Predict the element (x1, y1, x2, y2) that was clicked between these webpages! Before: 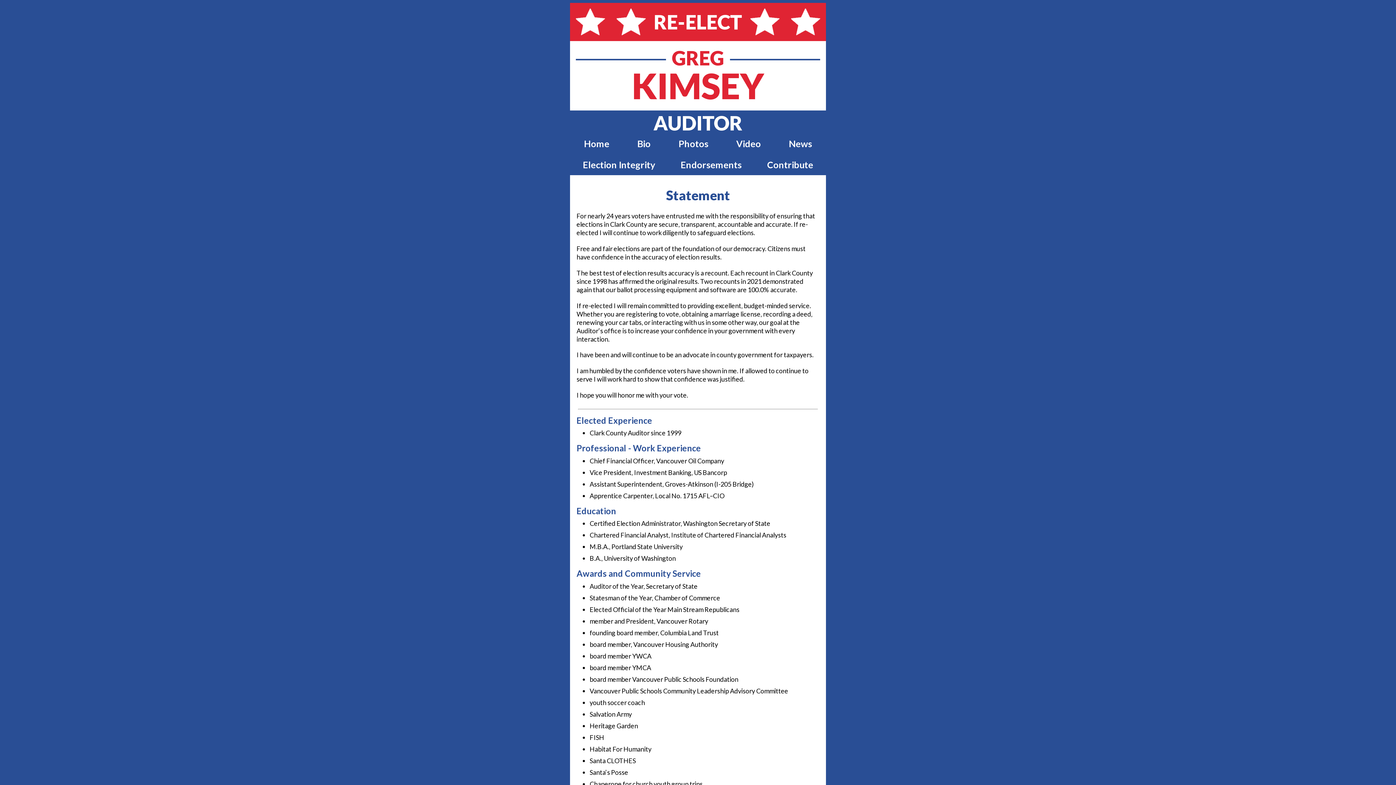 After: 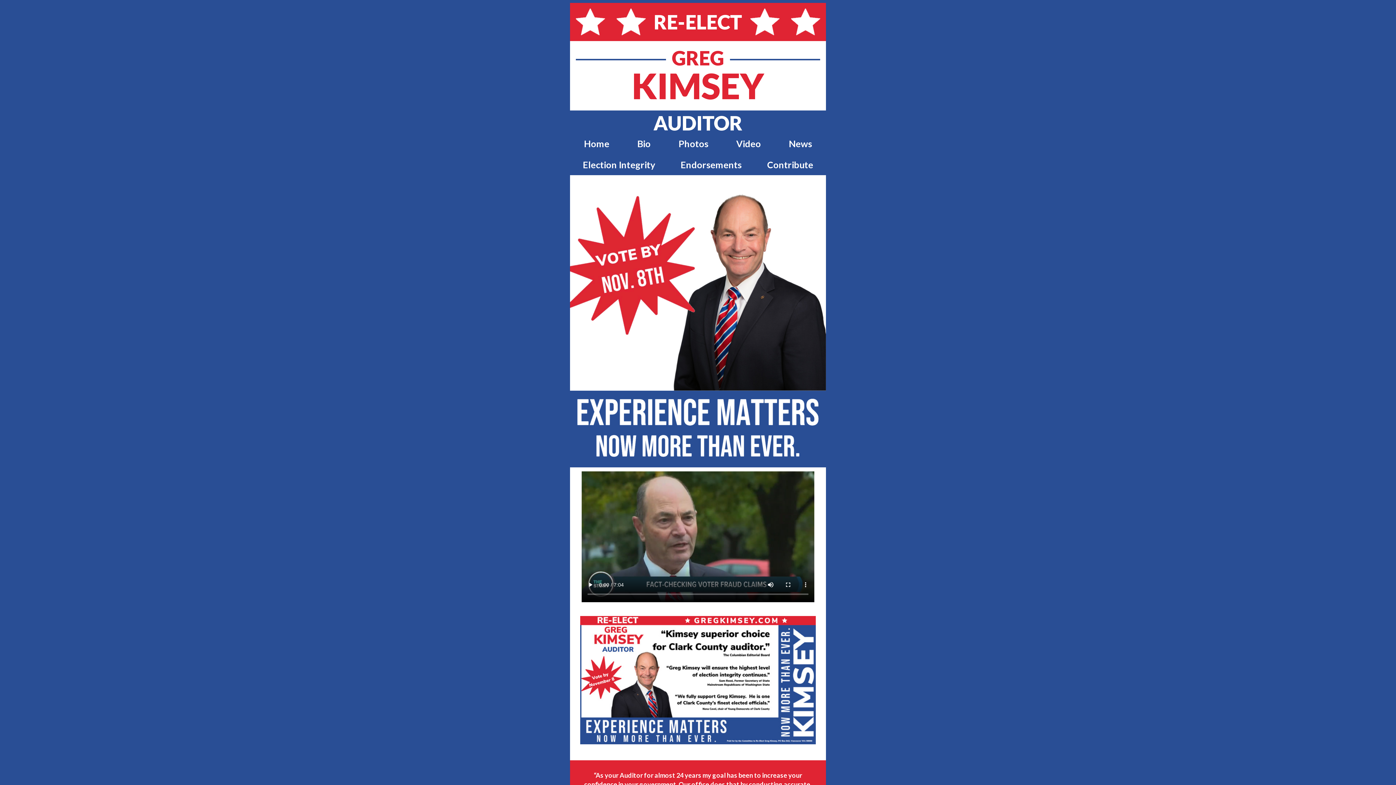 Action: bbox: (576, 46, 820, 104) label: GREG
KIMSEY